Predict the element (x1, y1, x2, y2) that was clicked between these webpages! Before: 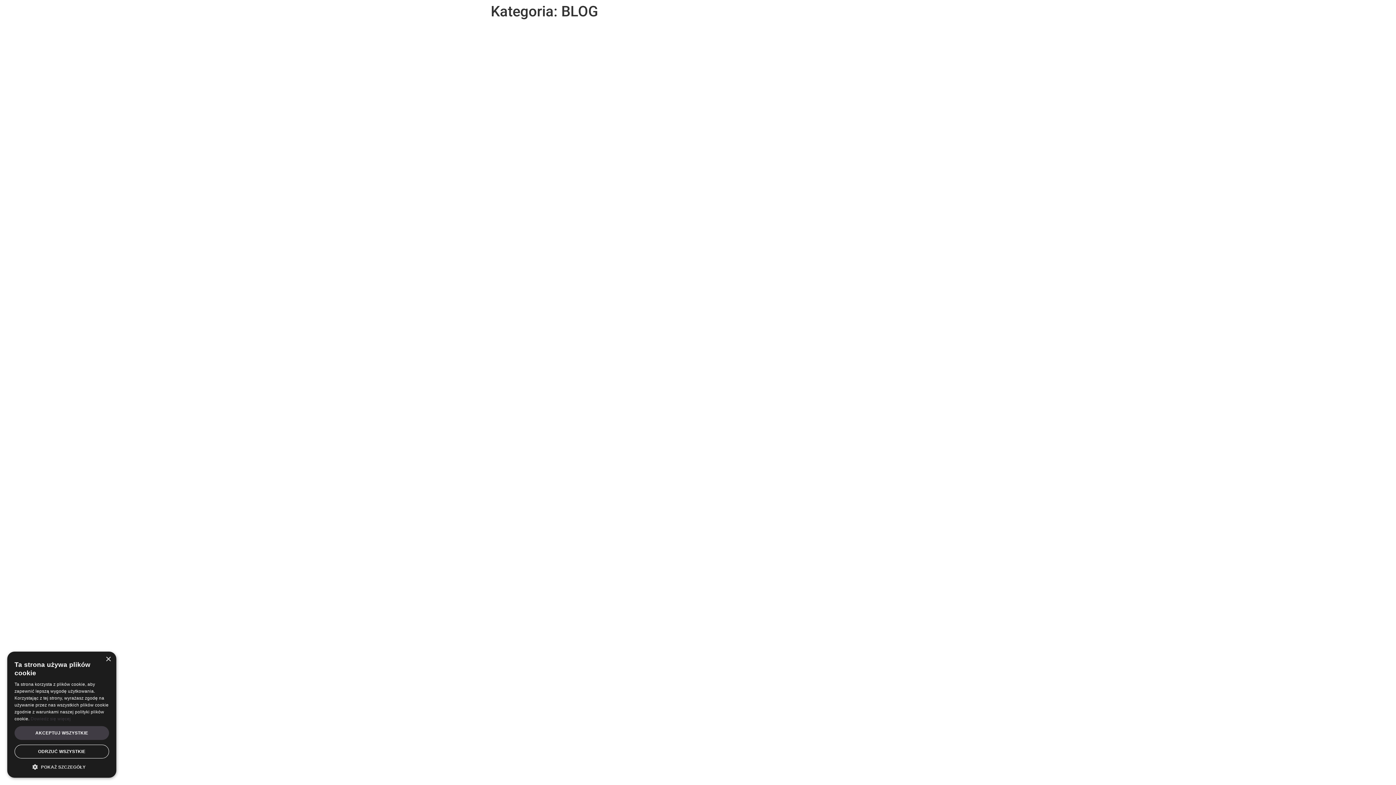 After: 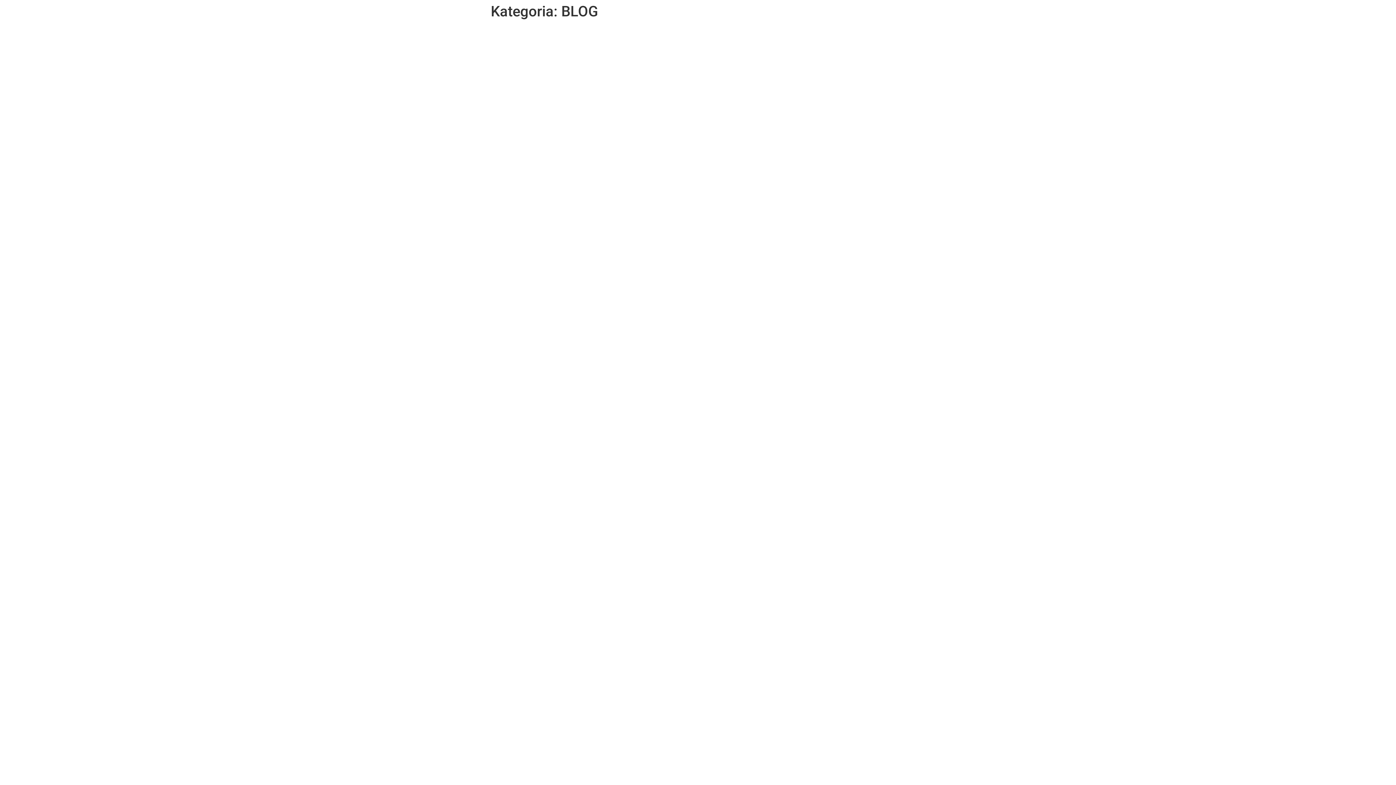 Action: bbox: (14, 726, 109, 740) label: AKCEPTUJ WSZYSTKIE